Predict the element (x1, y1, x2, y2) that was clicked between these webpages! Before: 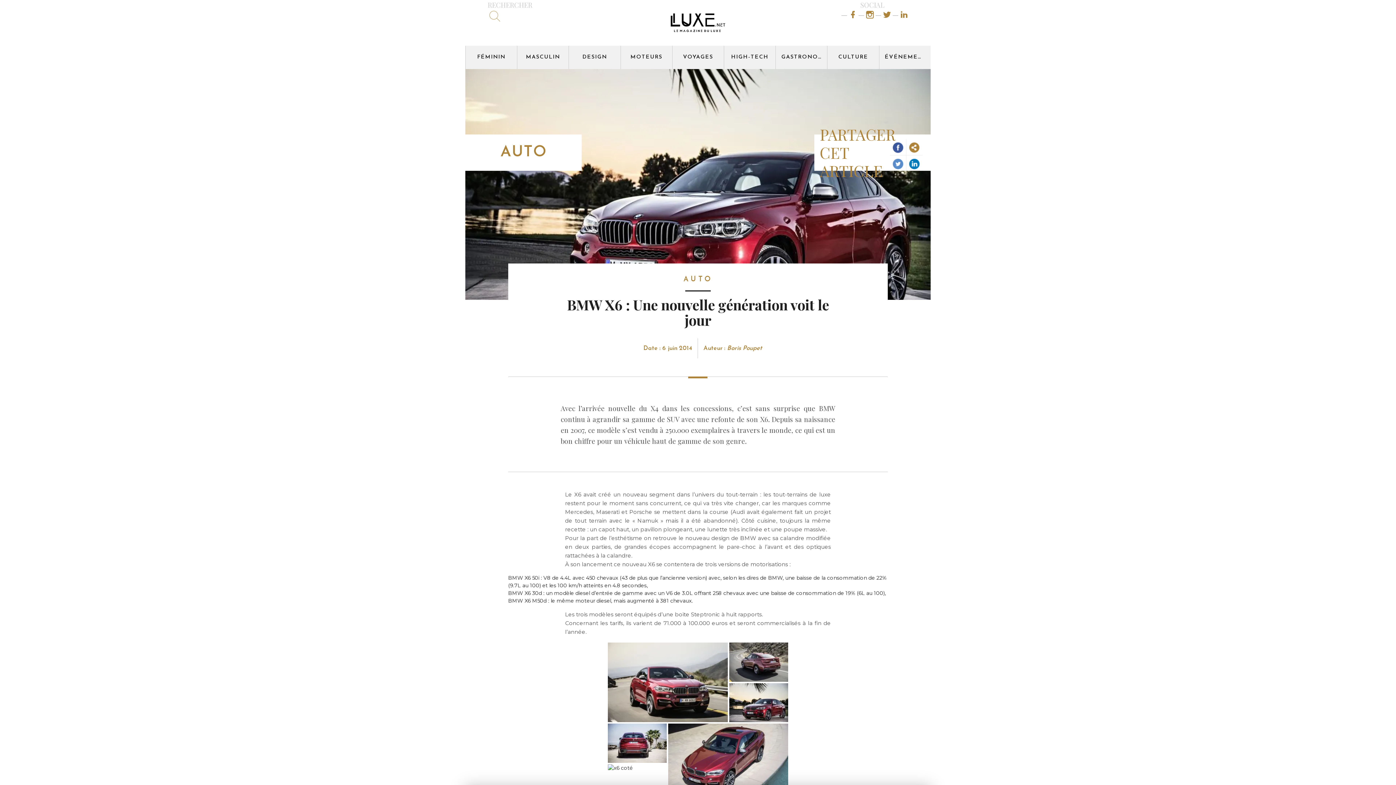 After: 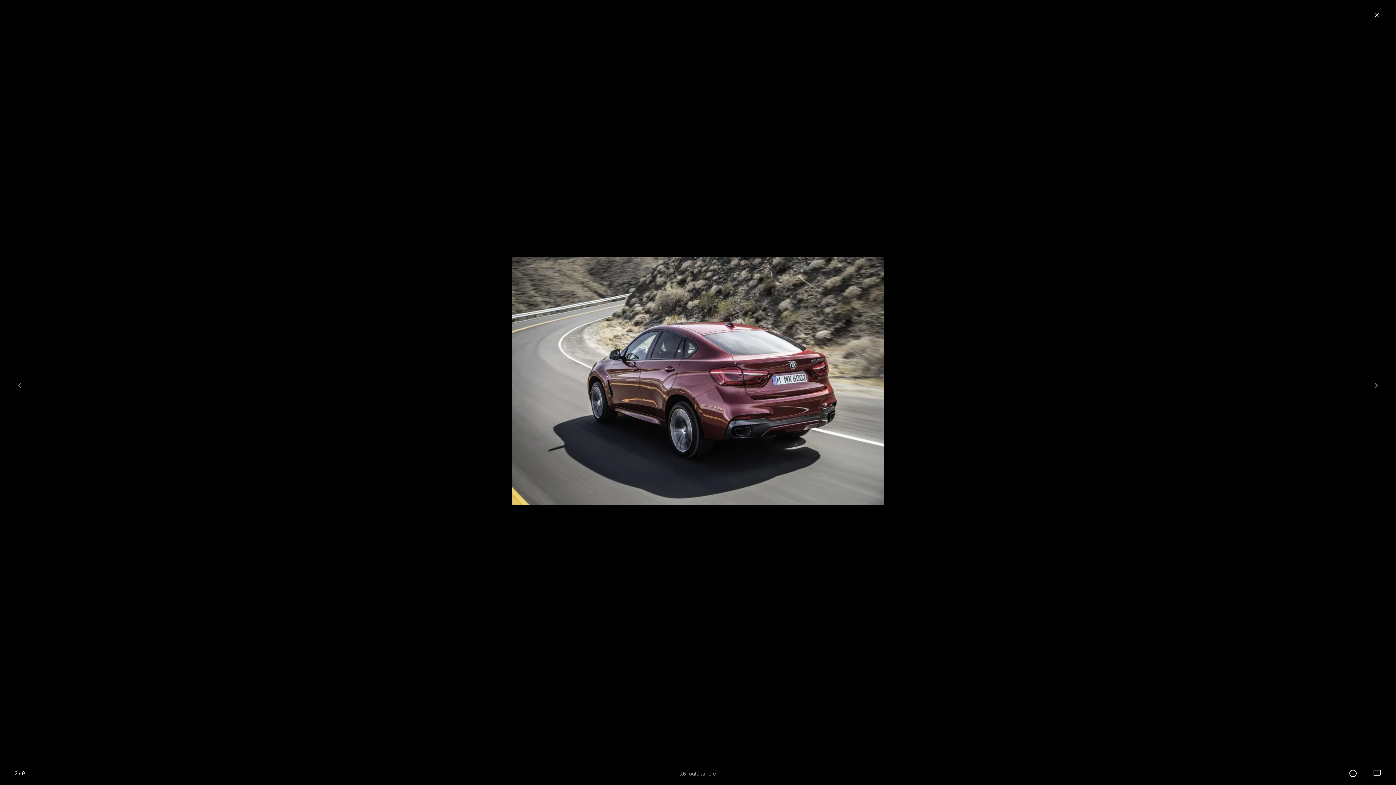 Action: bbox: (728, 658, 789, 665)